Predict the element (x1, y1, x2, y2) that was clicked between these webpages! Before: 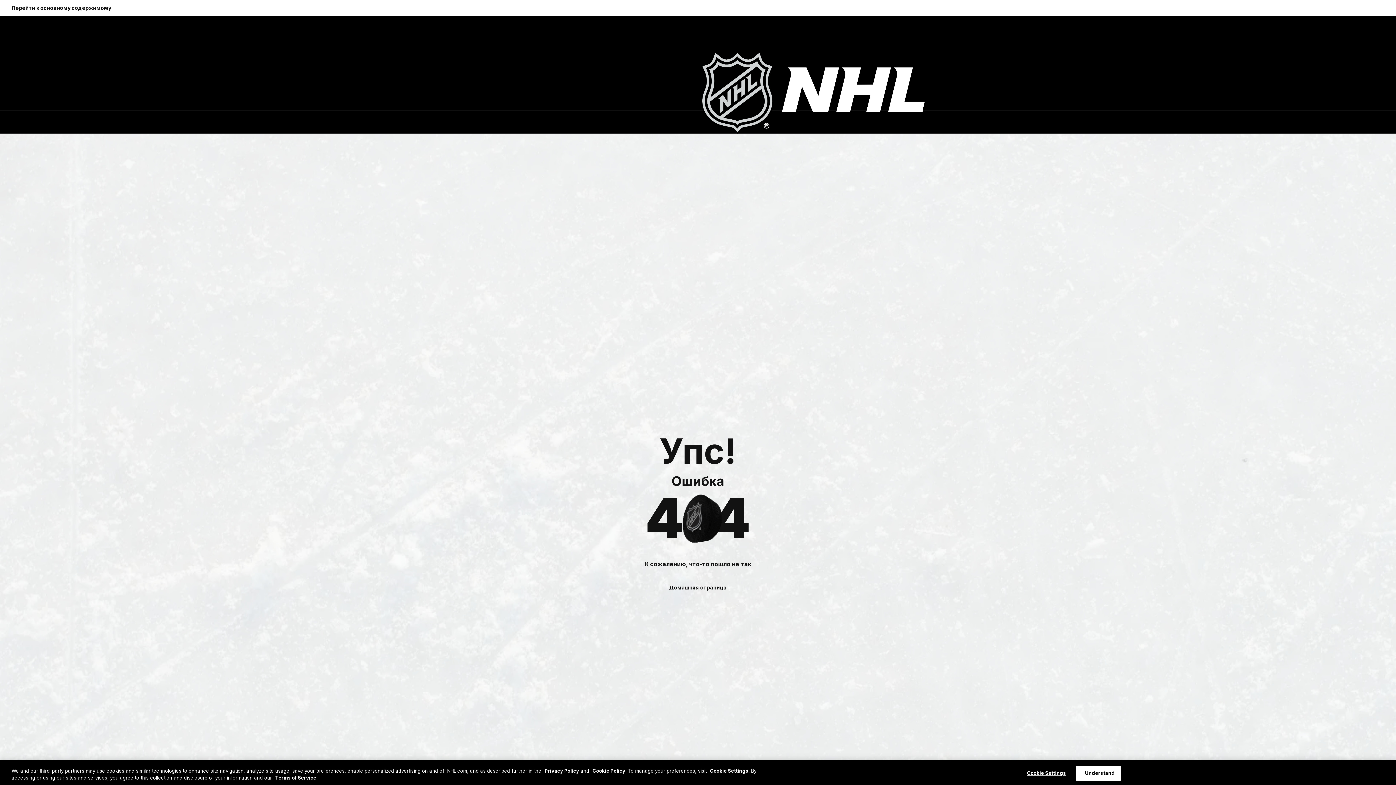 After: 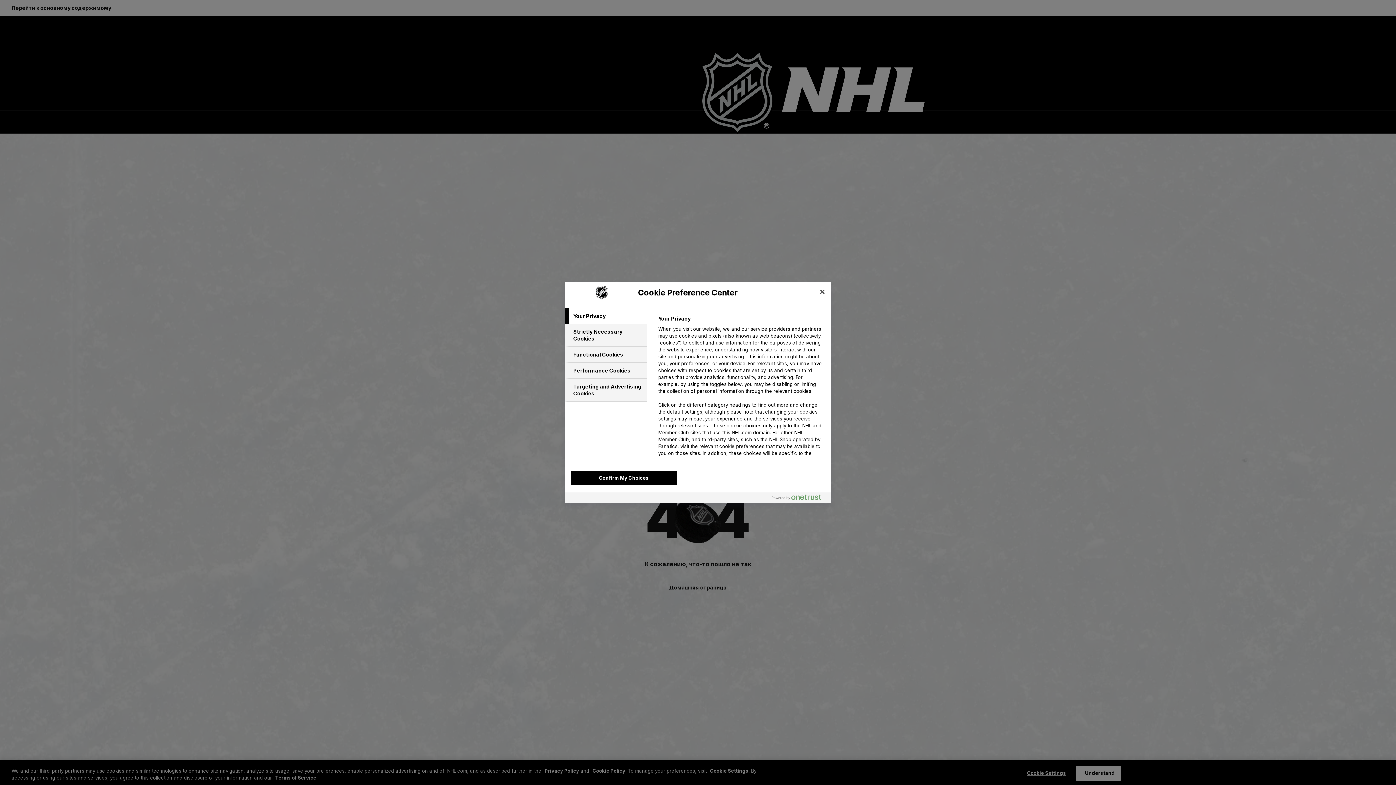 Action: bbox: (1024, 766, 1069, 780) label: Cookie Settings